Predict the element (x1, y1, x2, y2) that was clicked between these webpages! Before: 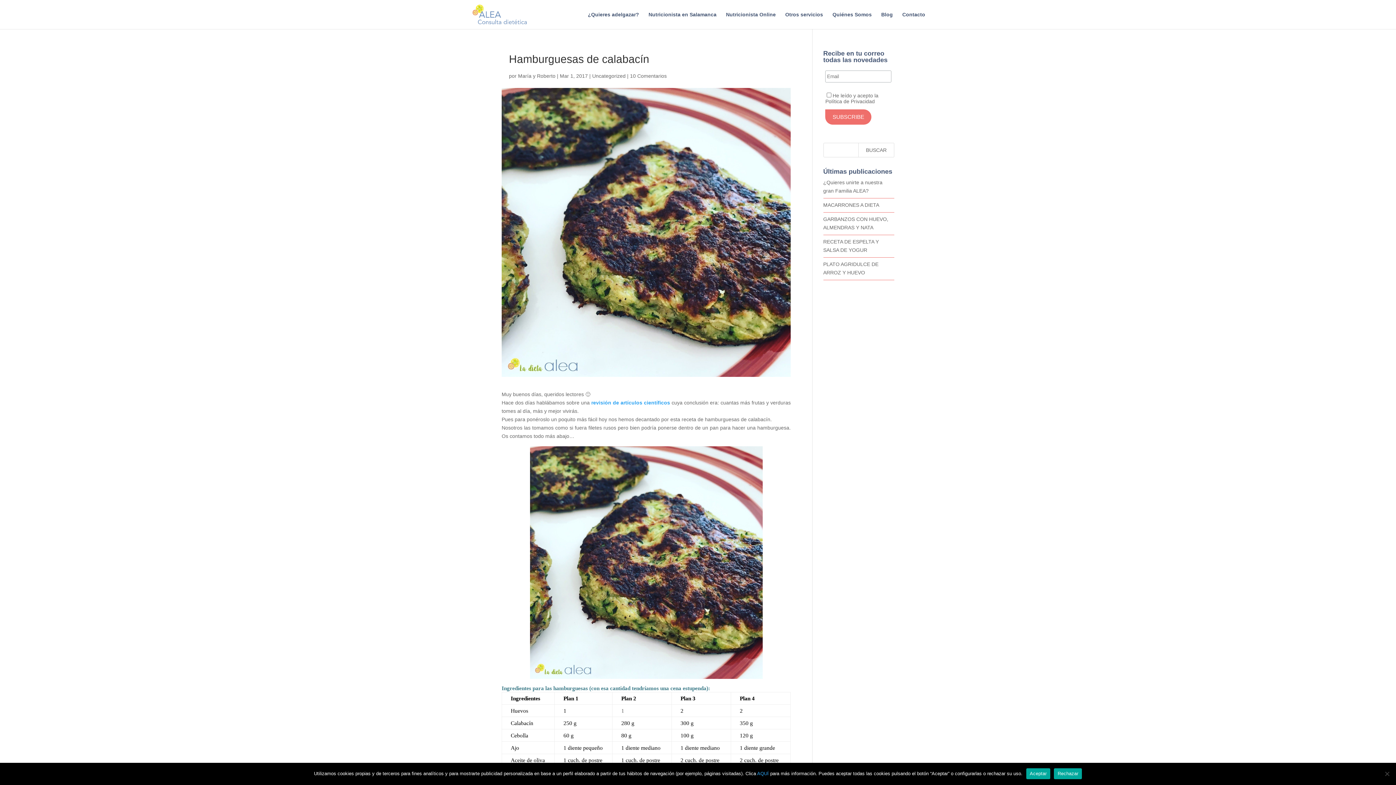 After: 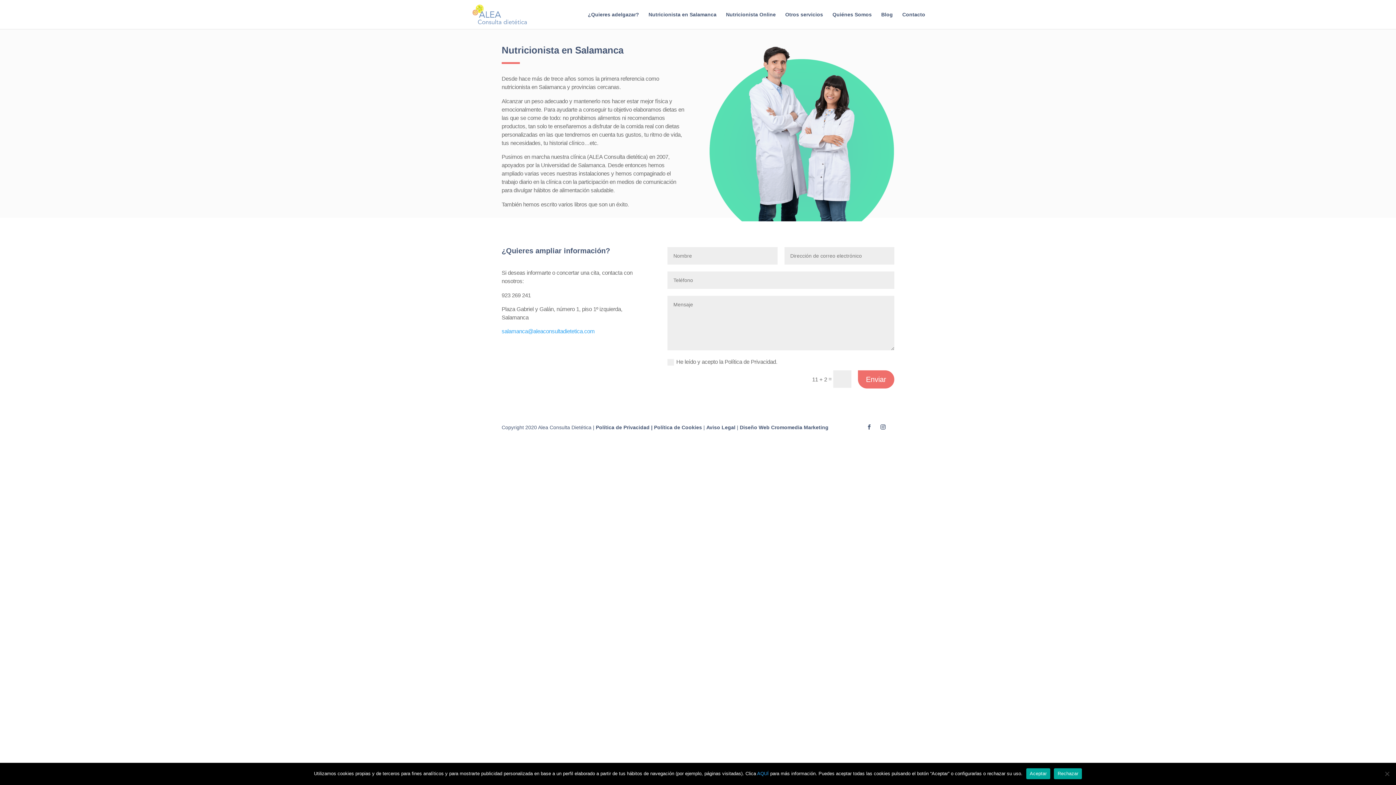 Action: bbox: (648, 12, 716, 29) label: Nutricionista en Salamanca